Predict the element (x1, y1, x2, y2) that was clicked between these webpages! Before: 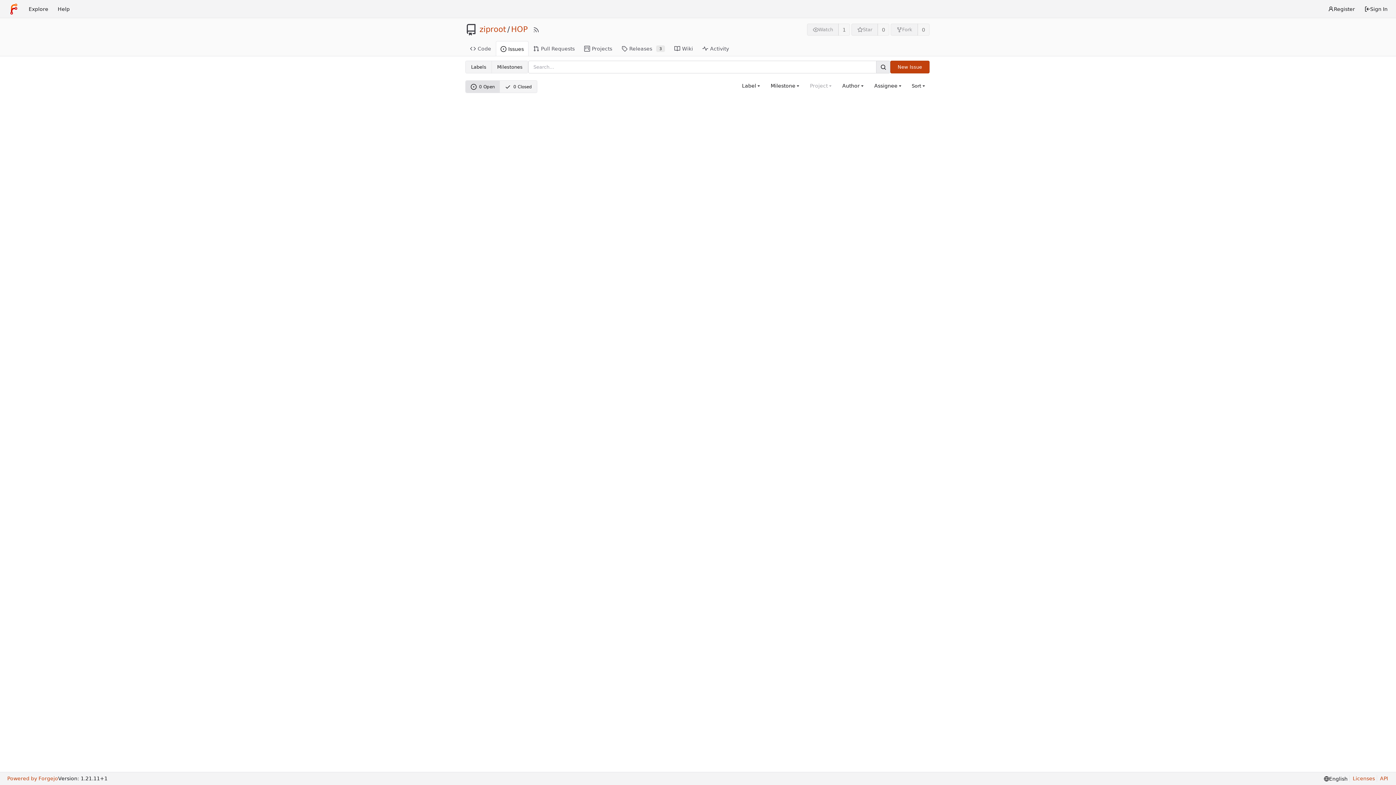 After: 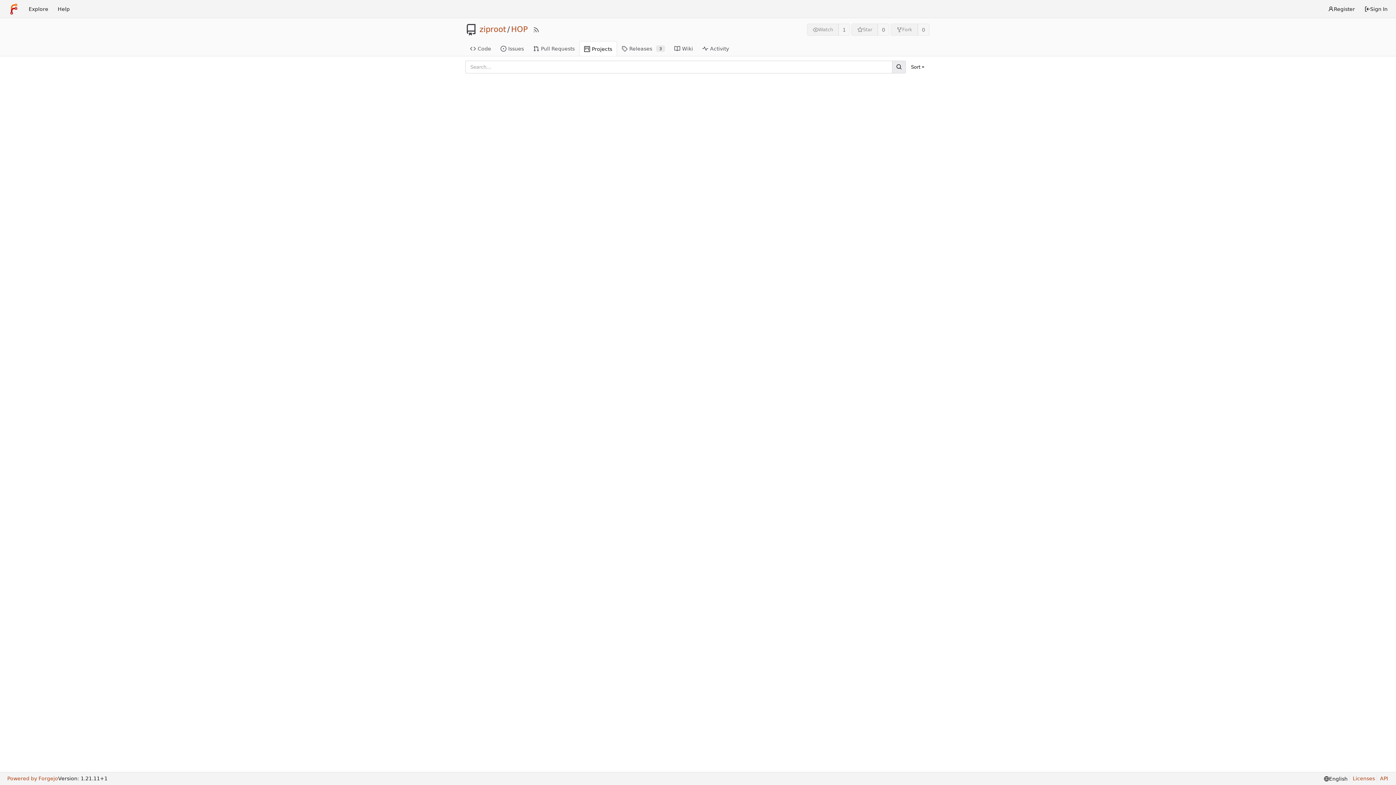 Action: bbox: (579, 40, 617, 55) label: Projects